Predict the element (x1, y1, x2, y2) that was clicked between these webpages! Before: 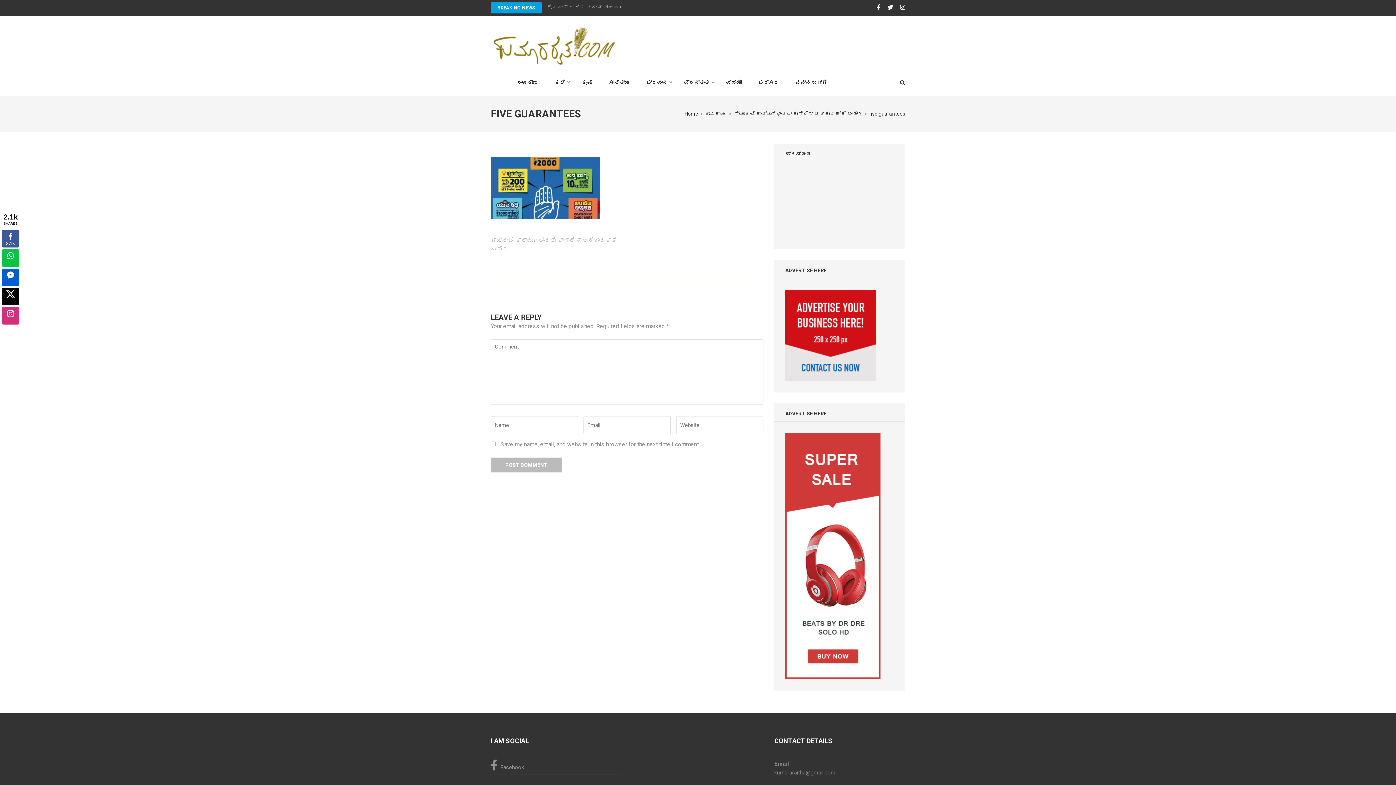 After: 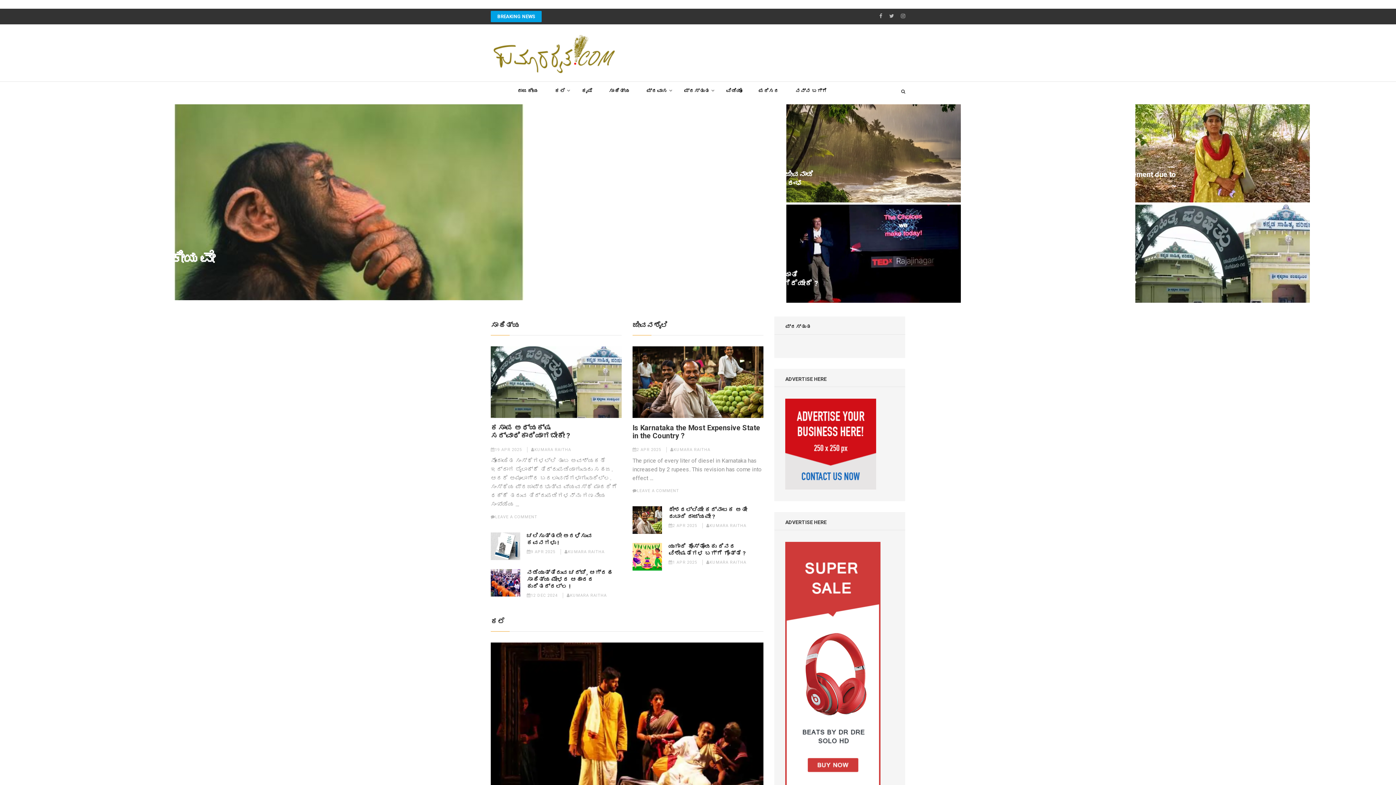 Action: label: Home bbox: (684, 110, 698, 116)